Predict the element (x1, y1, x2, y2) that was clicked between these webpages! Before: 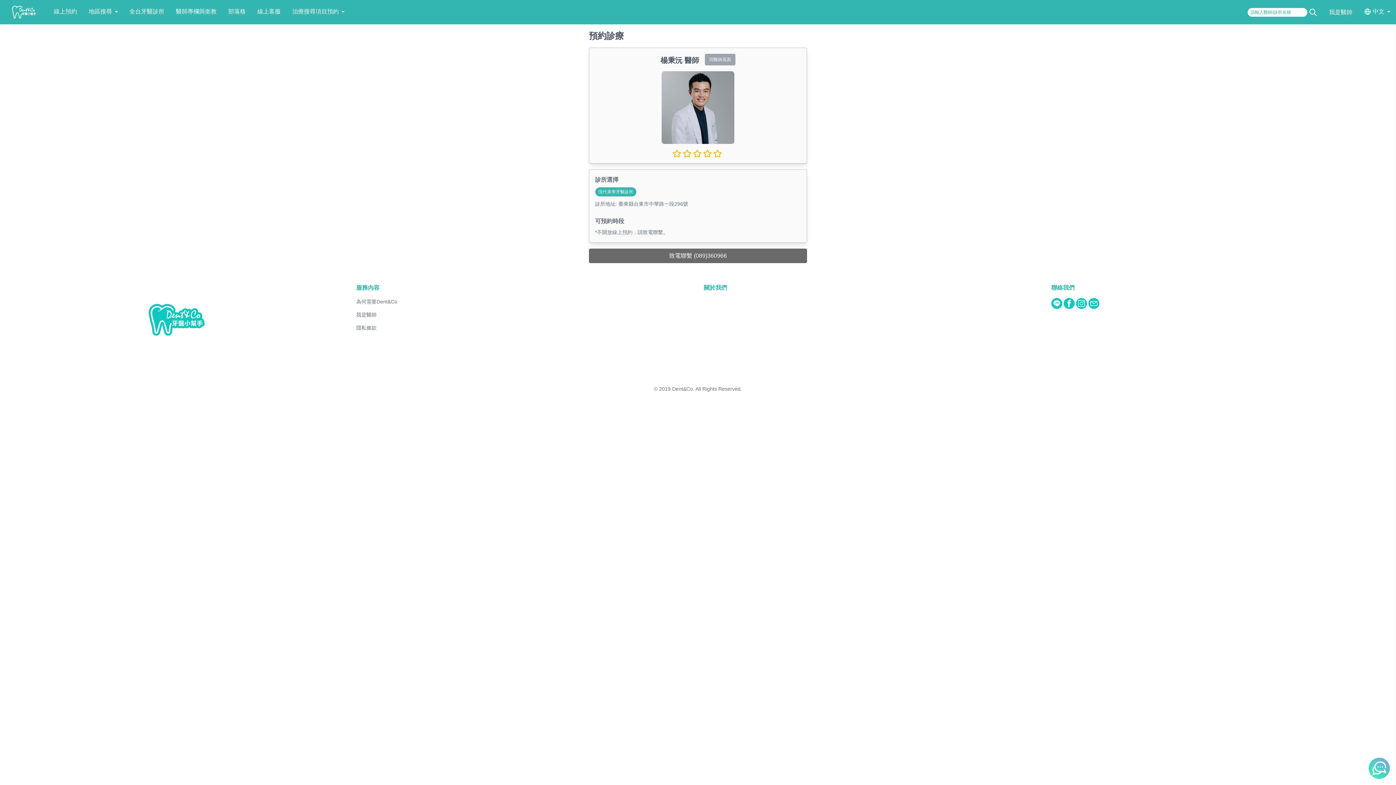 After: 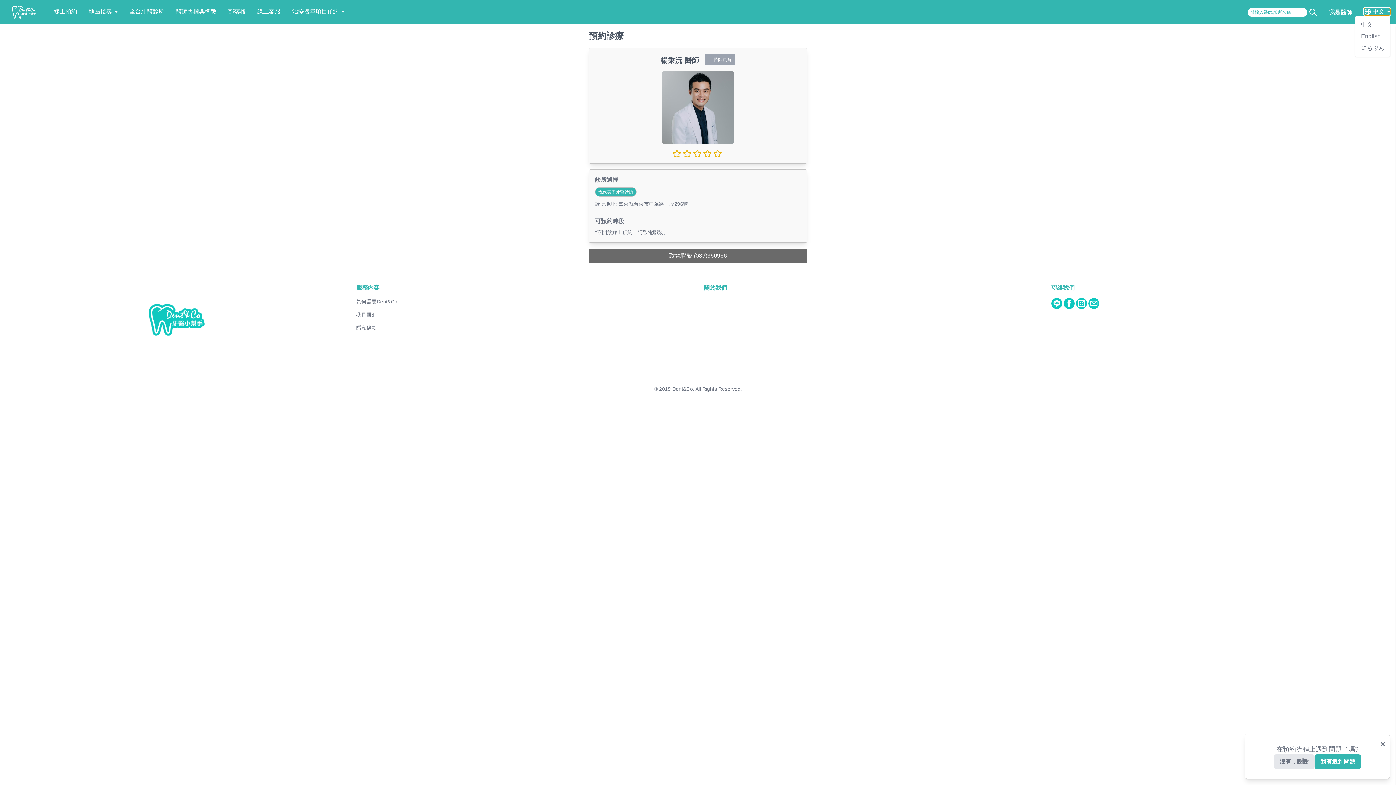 Action: bbox: (1373, 7, 1384, 15) label: 中文